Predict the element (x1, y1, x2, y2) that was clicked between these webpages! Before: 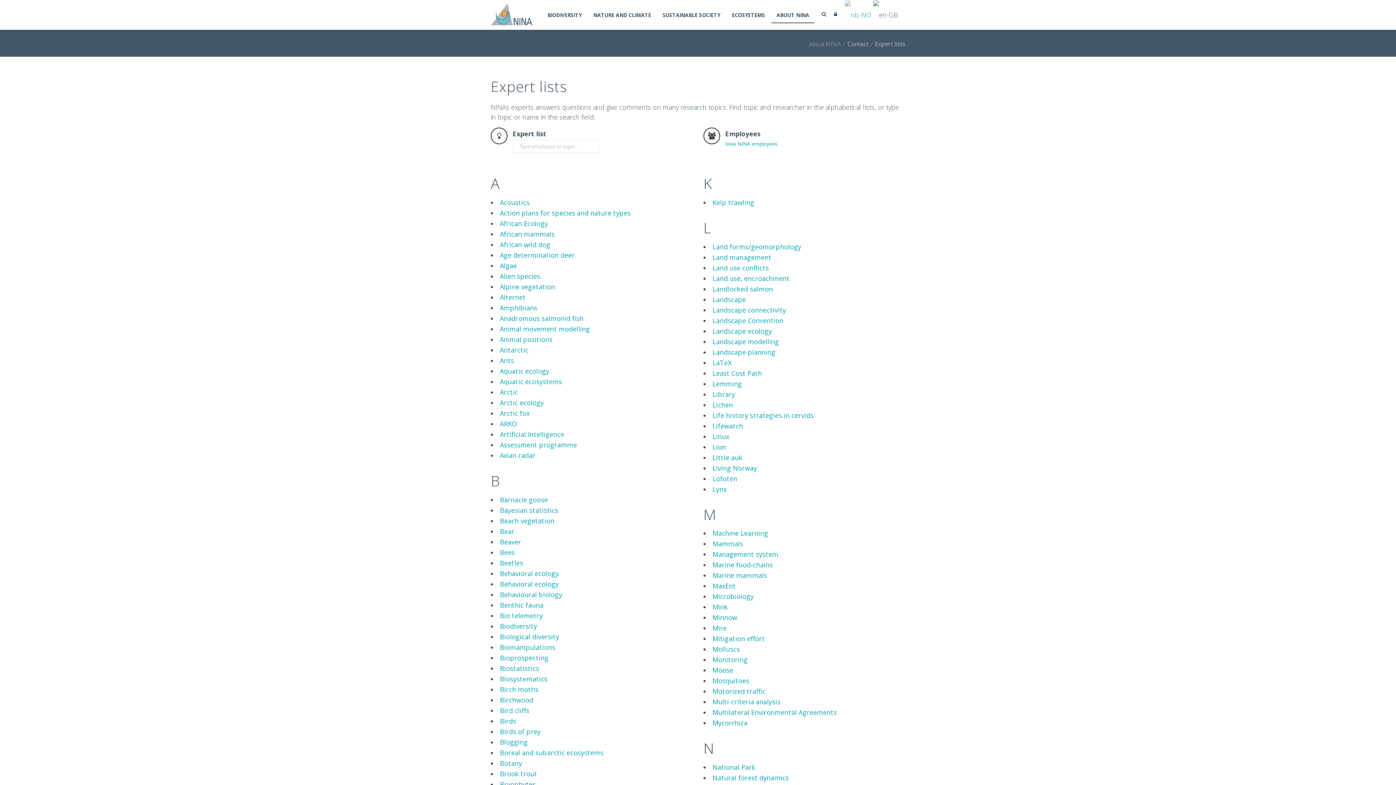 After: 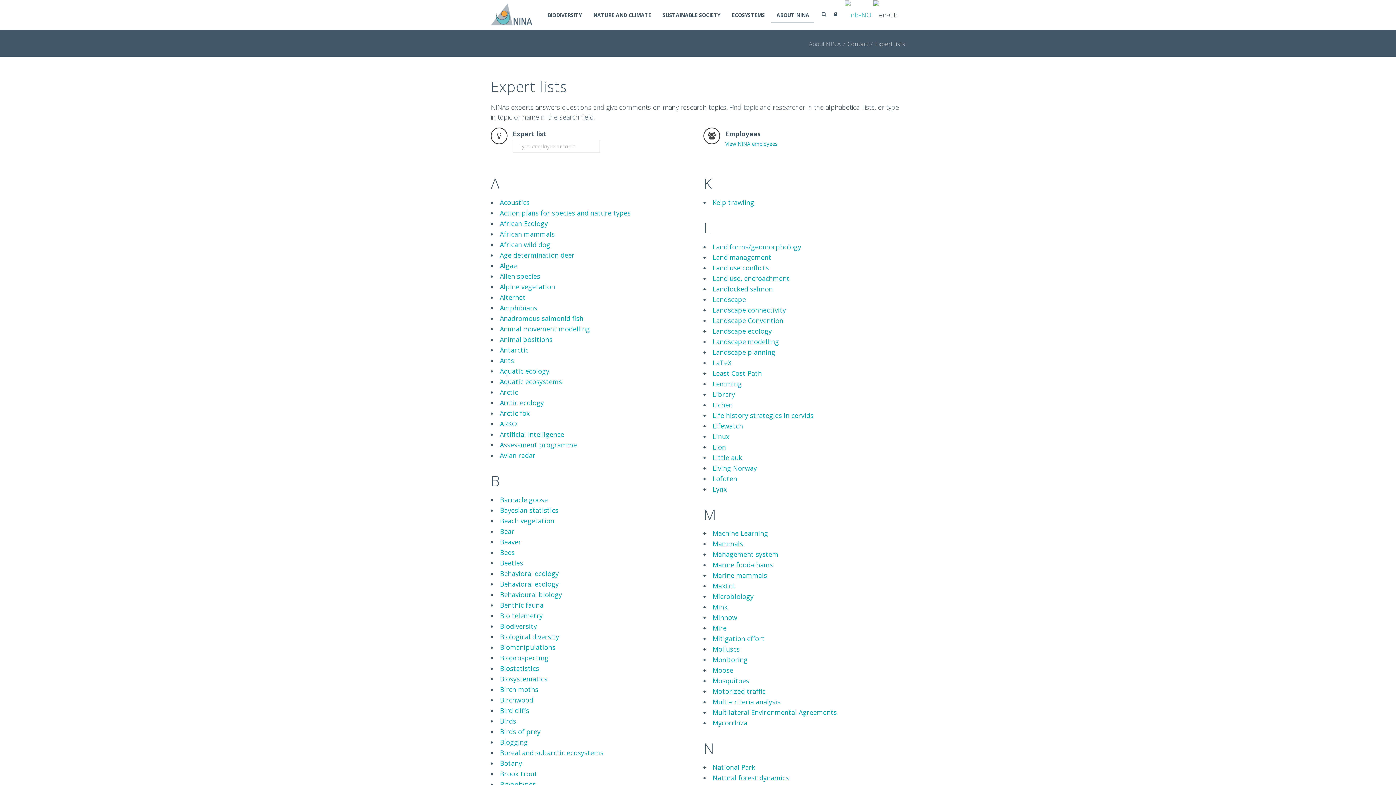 Action: bbox: (500, 653, 548, 662) label: Bioprospecting